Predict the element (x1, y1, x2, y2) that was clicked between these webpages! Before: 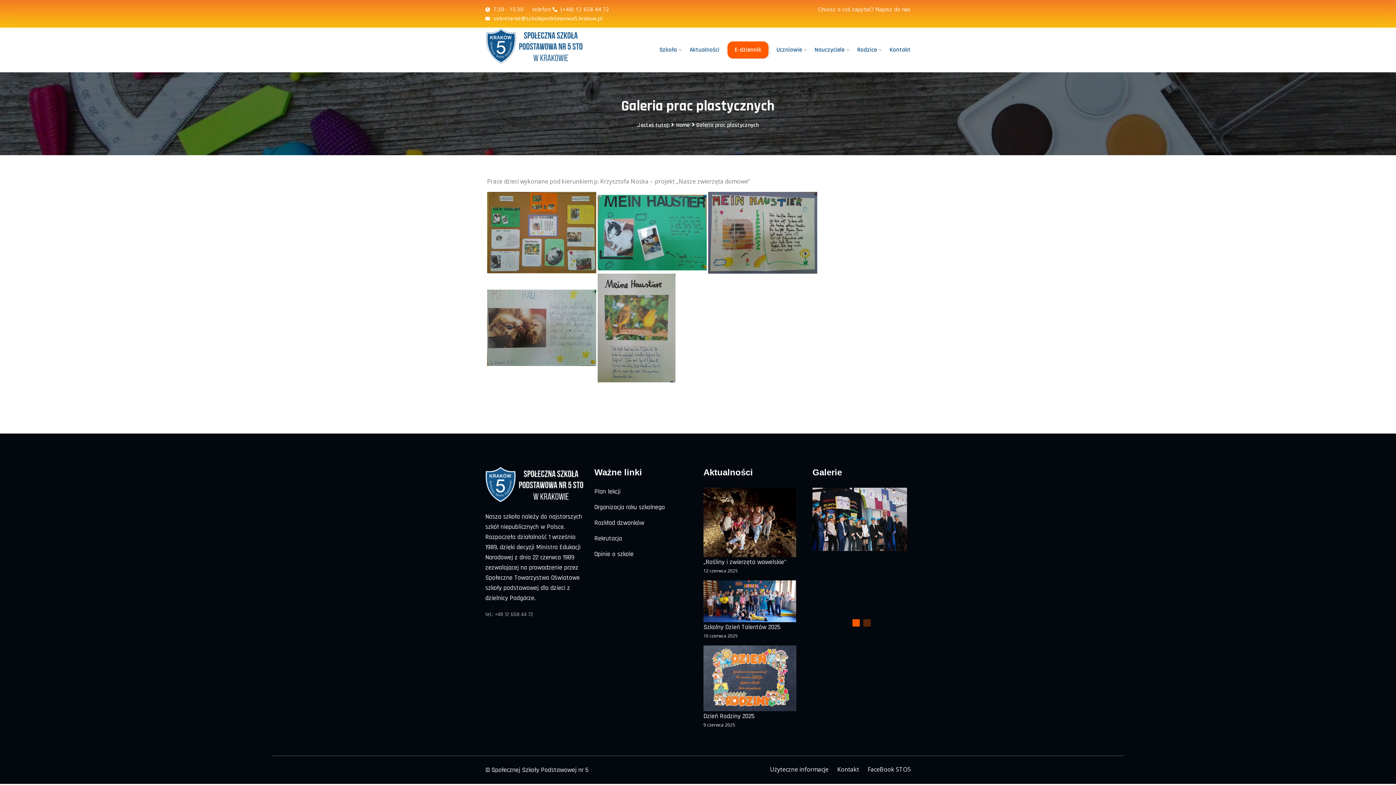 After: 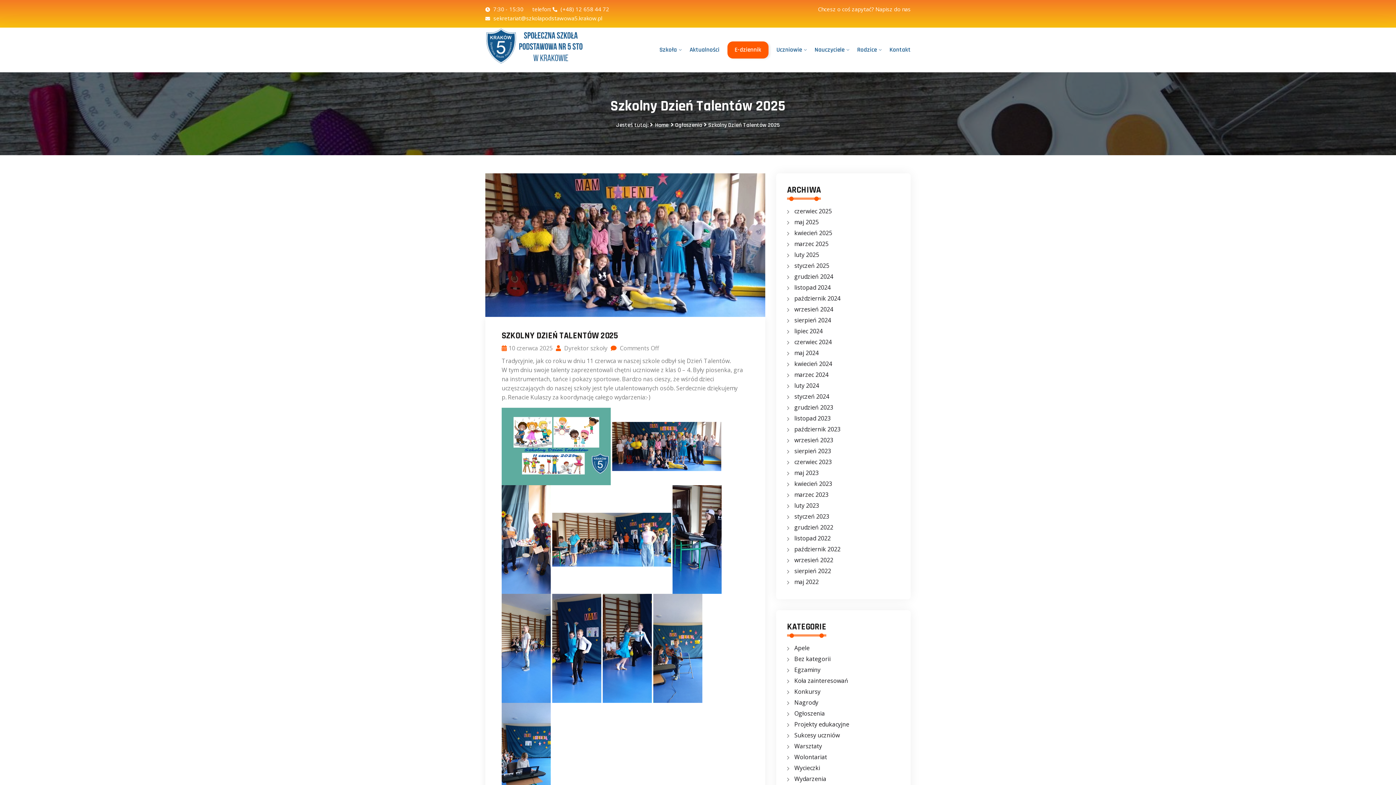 Action: bbox: (703, 623, 780, 631) label: Szkolny Dzień Talentów 2025